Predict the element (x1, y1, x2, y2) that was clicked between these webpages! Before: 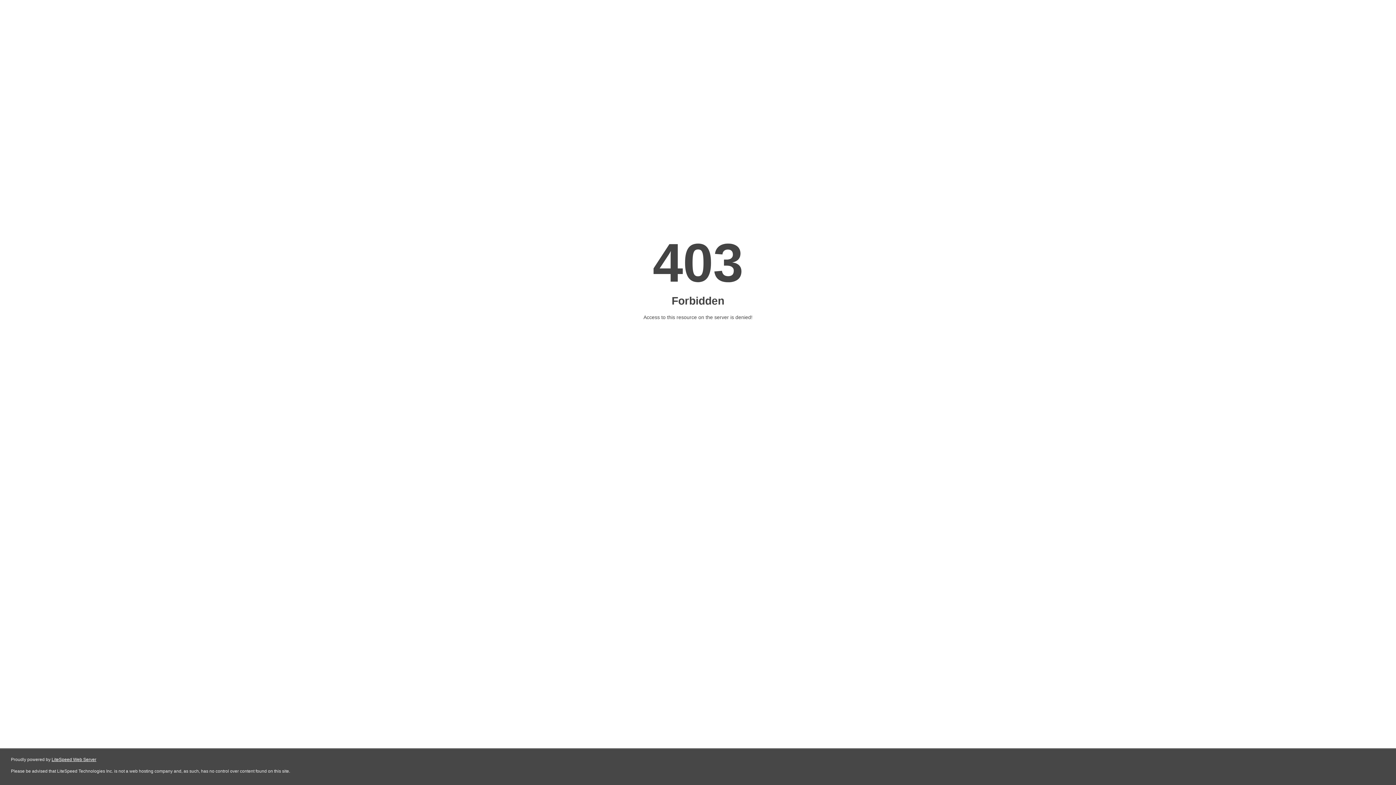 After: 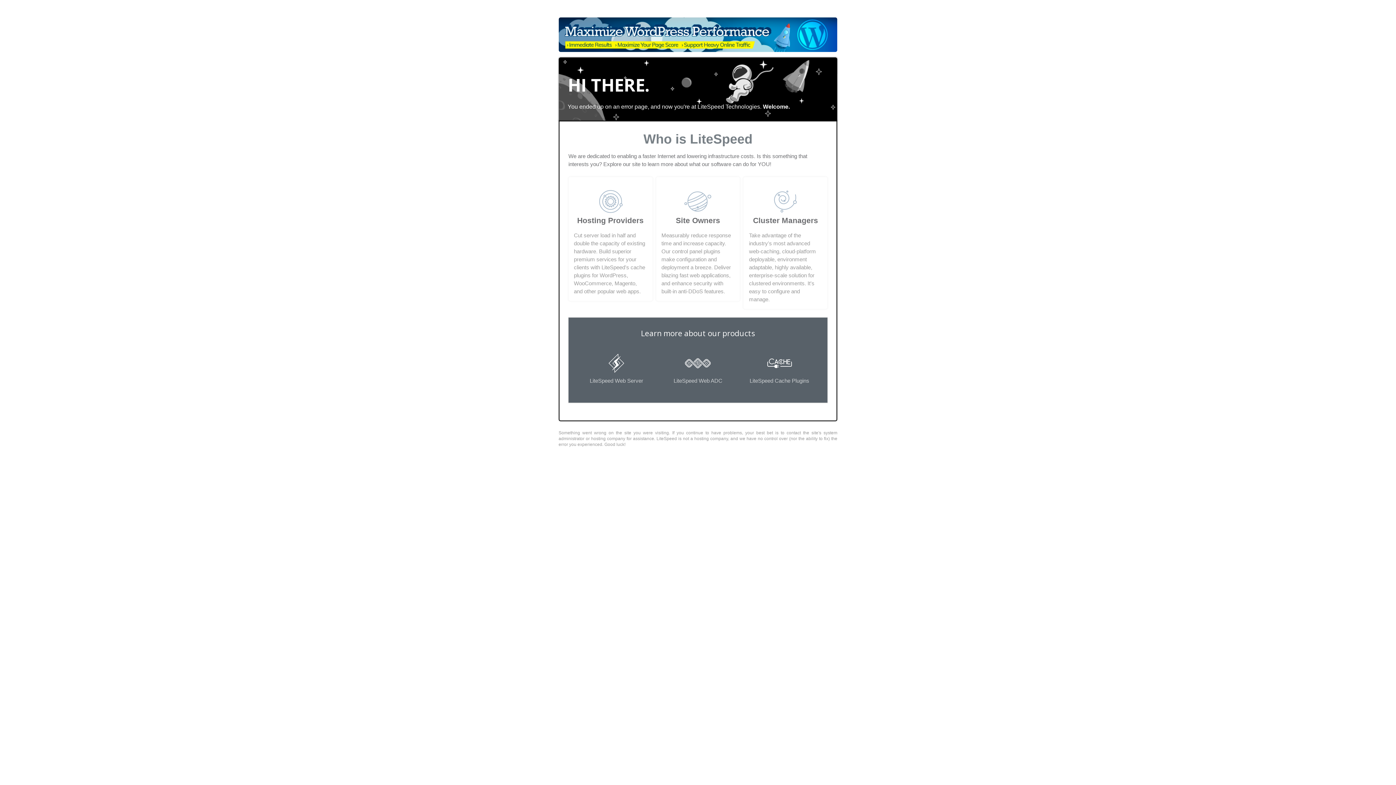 Action: bbox: (51, 757, 96, 762) label: LiteSpeed Web Server